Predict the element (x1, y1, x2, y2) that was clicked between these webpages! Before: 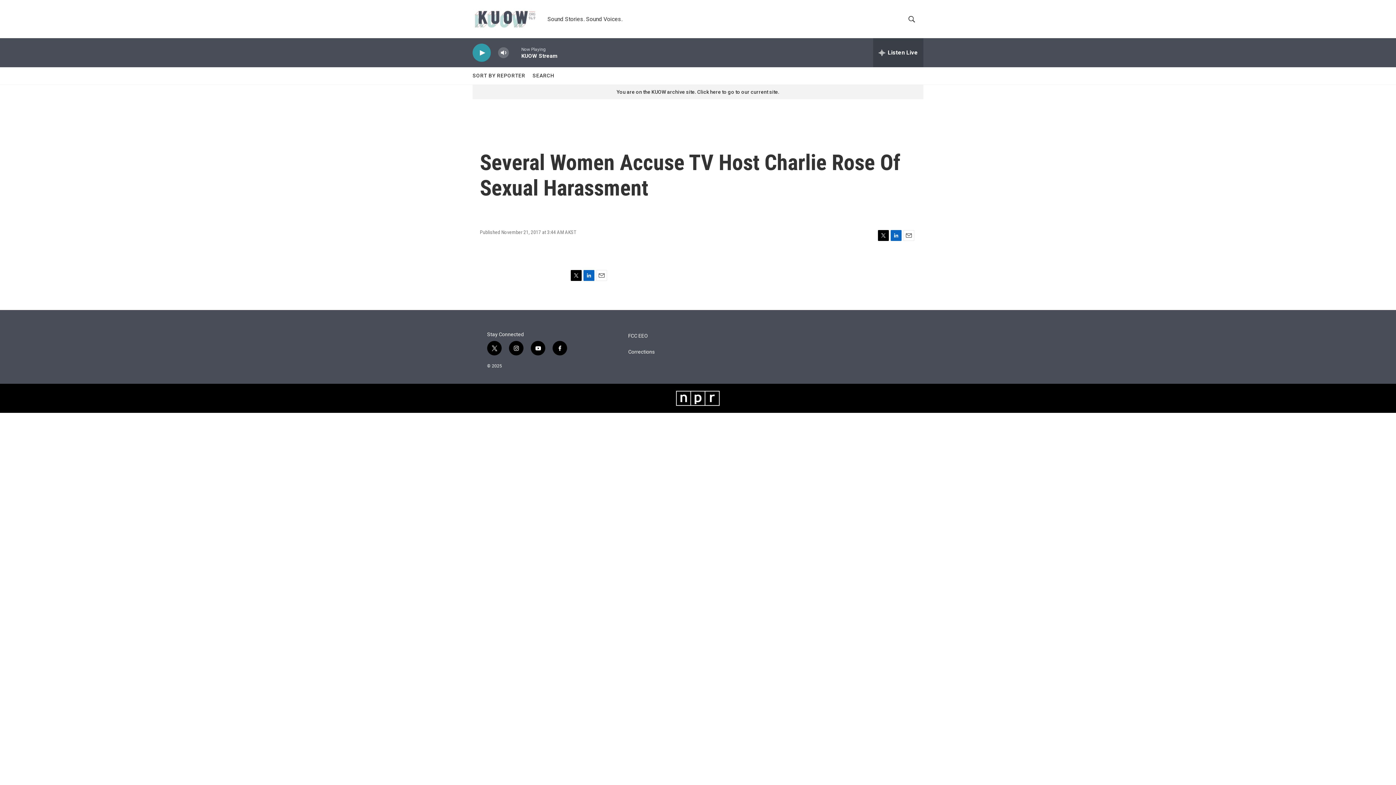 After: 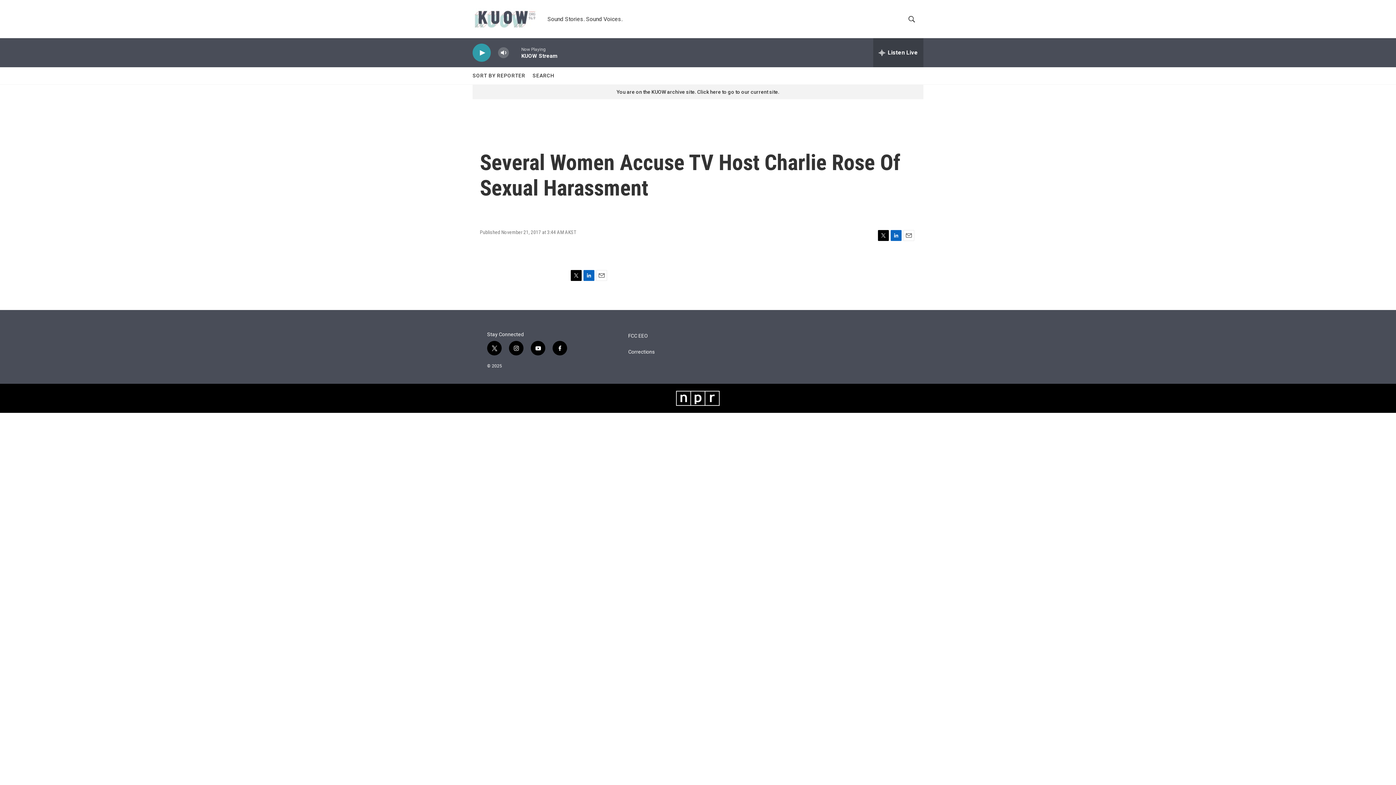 Action: bbox: (530, 341, 545, 355) label: youtube